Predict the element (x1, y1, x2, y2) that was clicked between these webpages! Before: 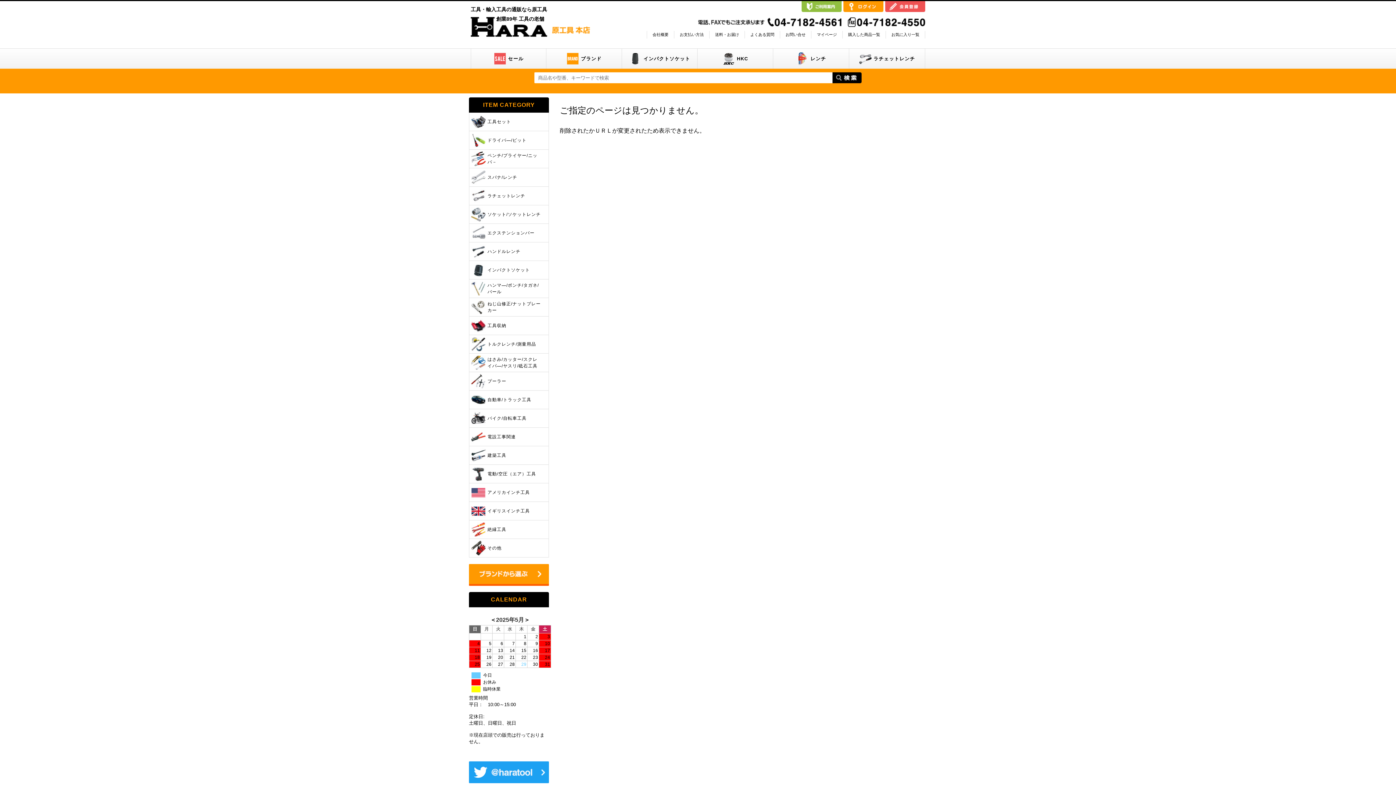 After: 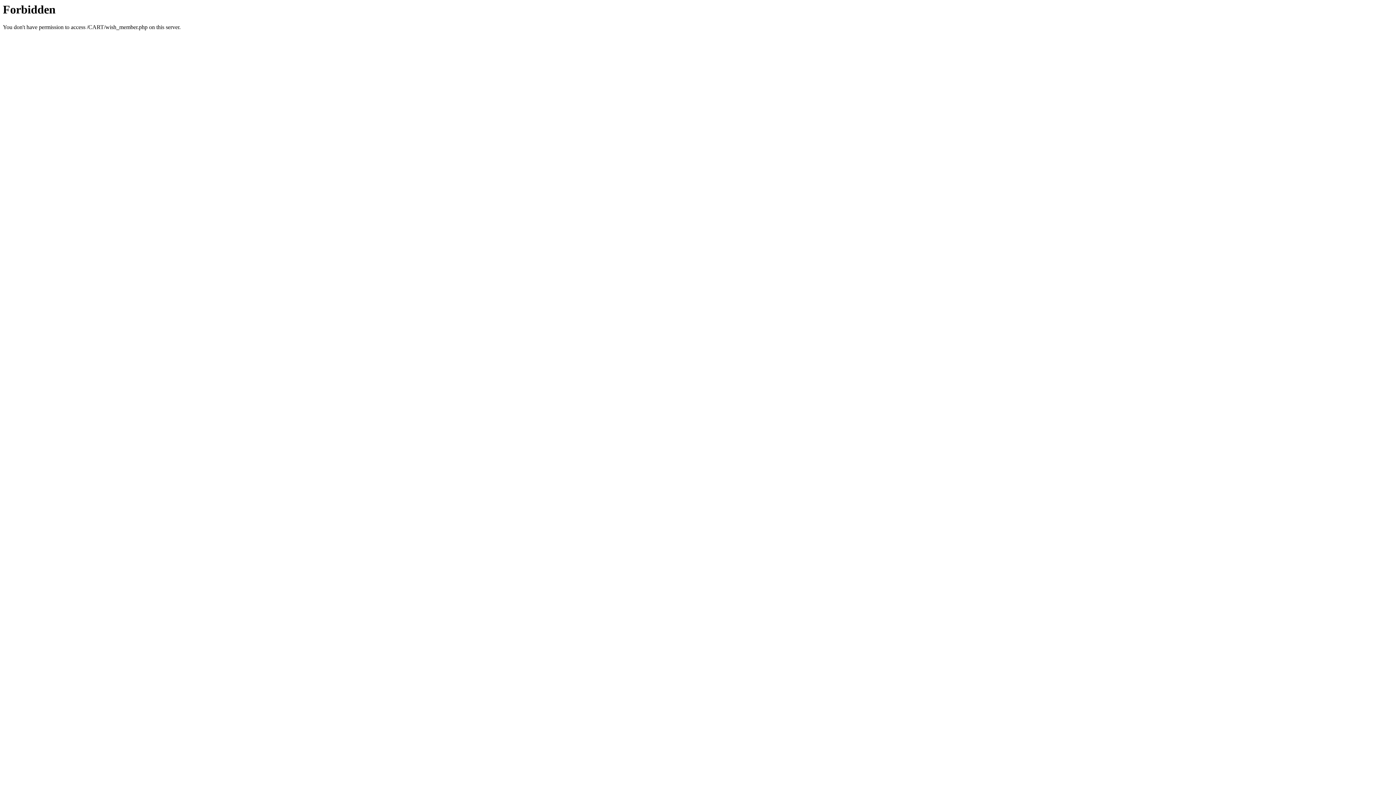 Action: label: お気に入り一覧 bbox: (886, 30, 925, 38)